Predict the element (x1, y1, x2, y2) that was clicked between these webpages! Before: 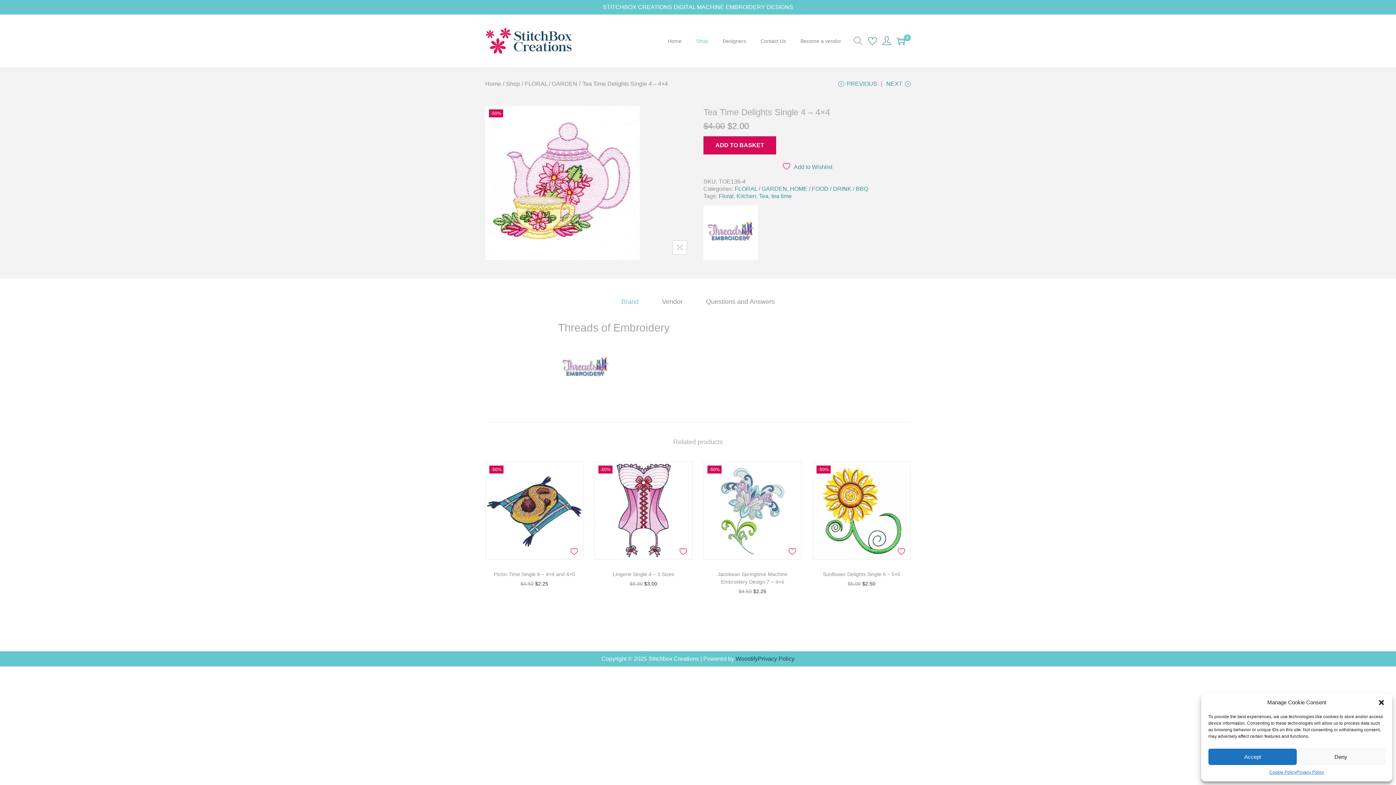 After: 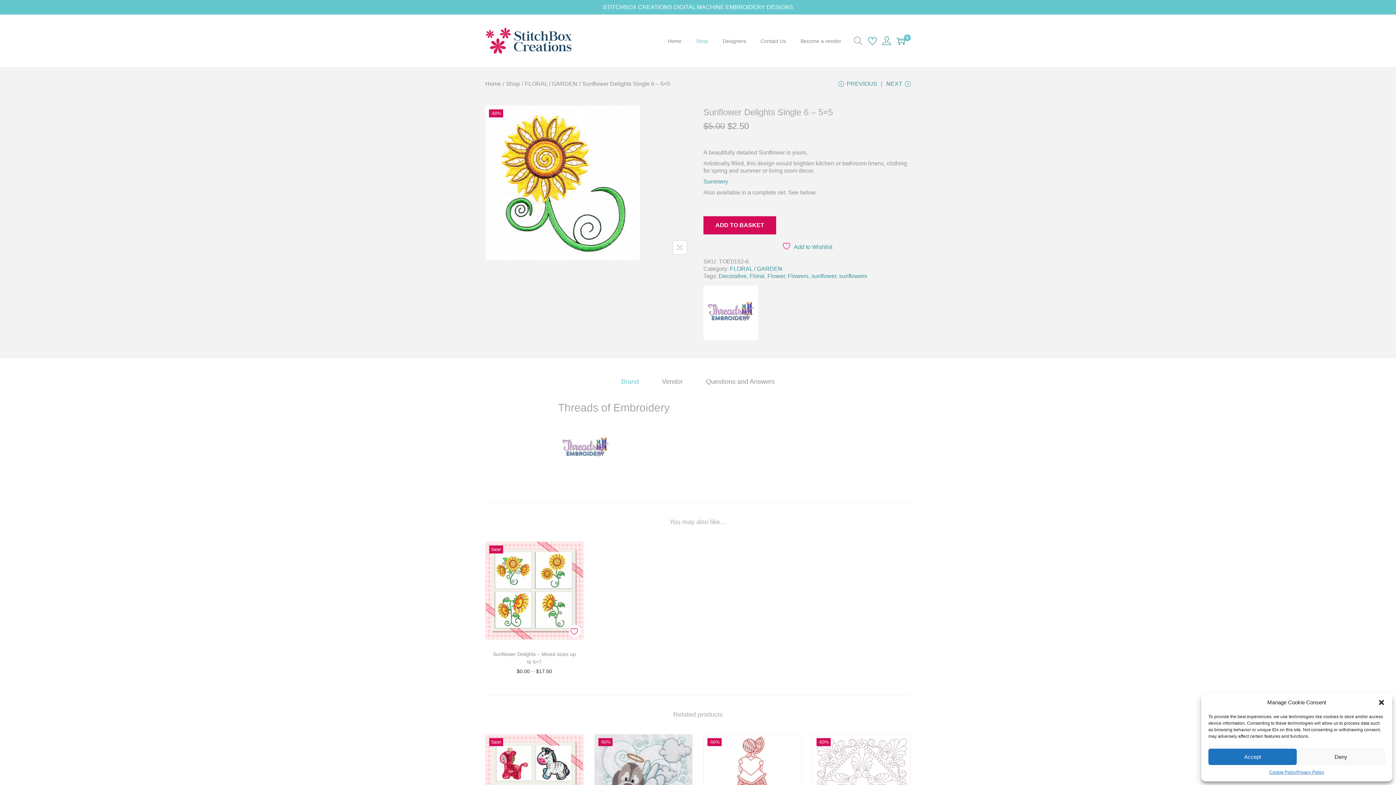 Action: label: Sunflower Delights Single 6 – 5×5 bbox: (823, 571, 900, 577)